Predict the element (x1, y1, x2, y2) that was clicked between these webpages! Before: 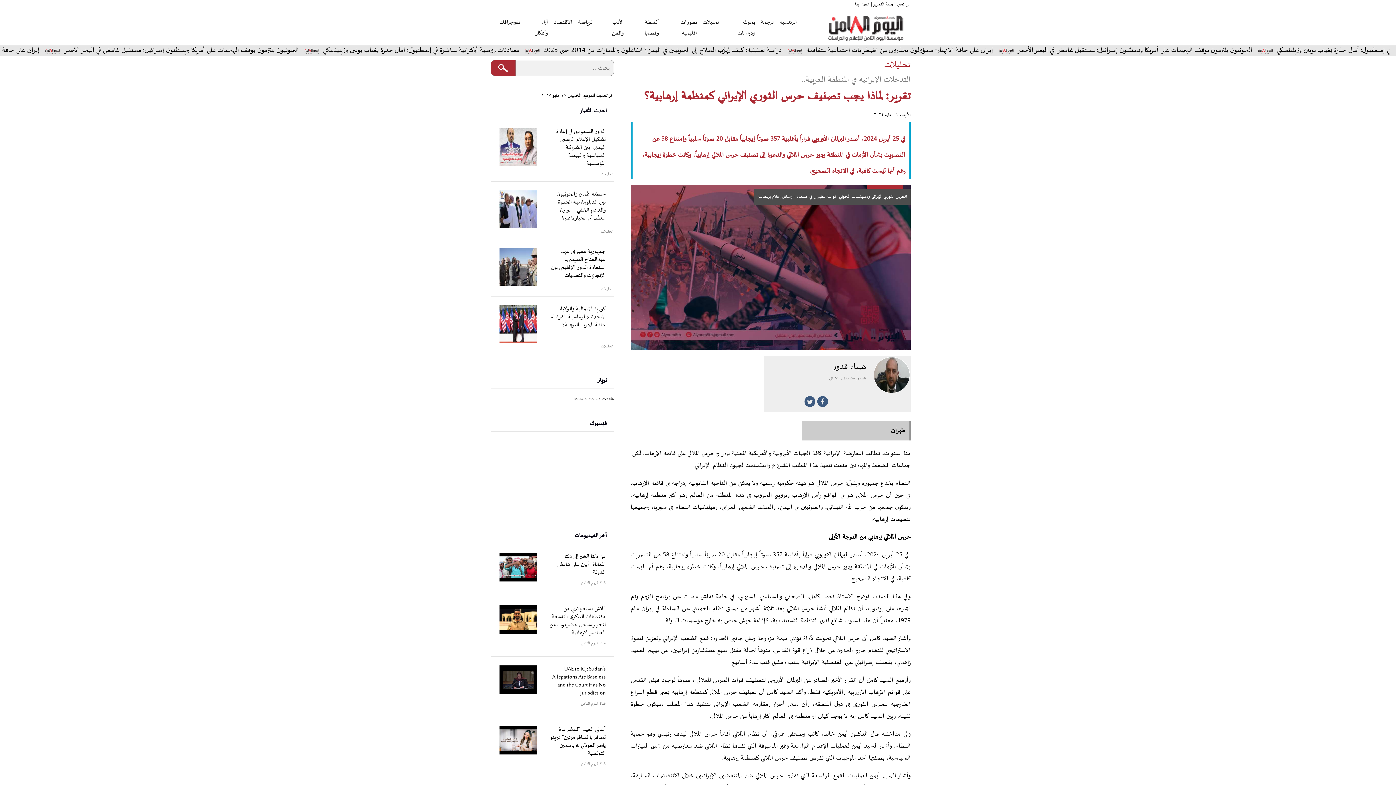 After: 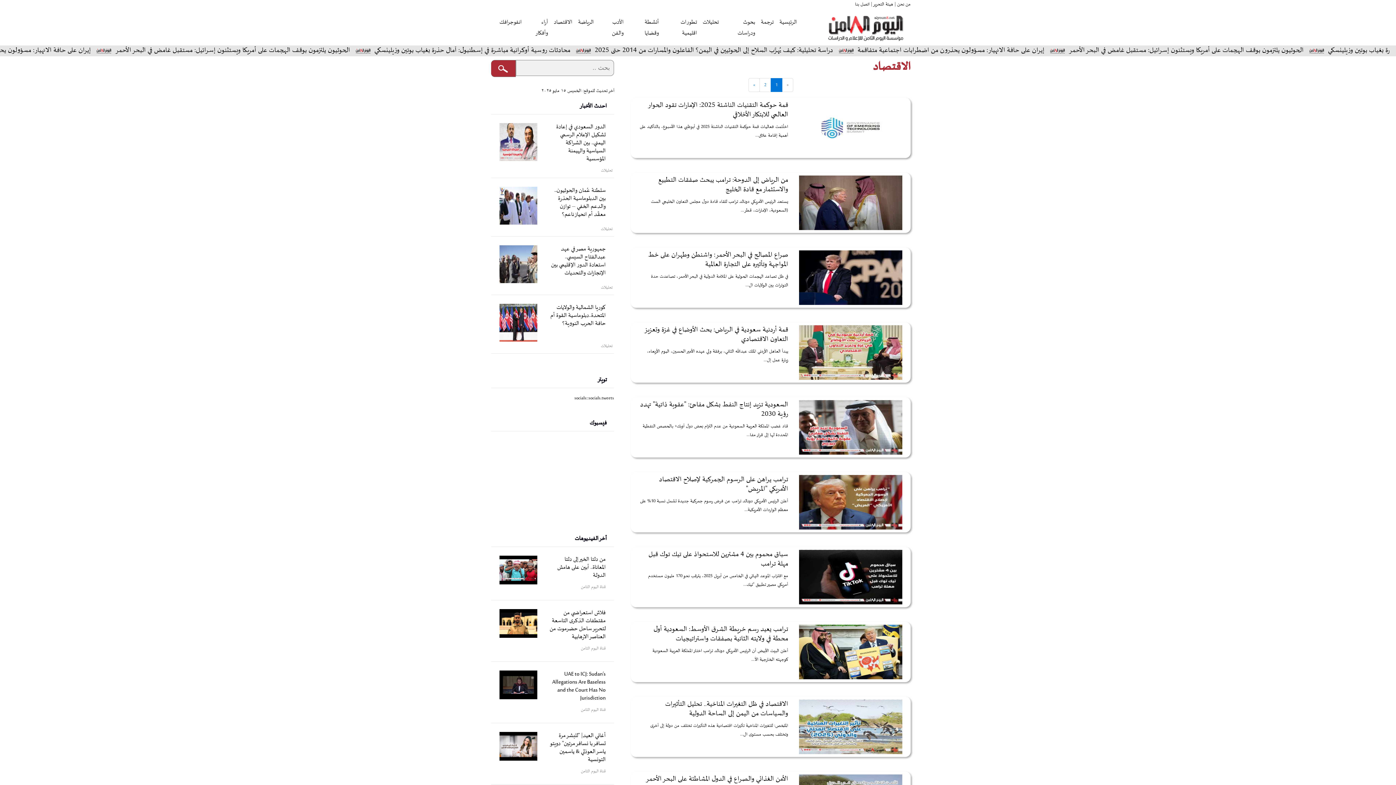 Action: bbox: (550, 13, 575, 31) label: الاقتصاد